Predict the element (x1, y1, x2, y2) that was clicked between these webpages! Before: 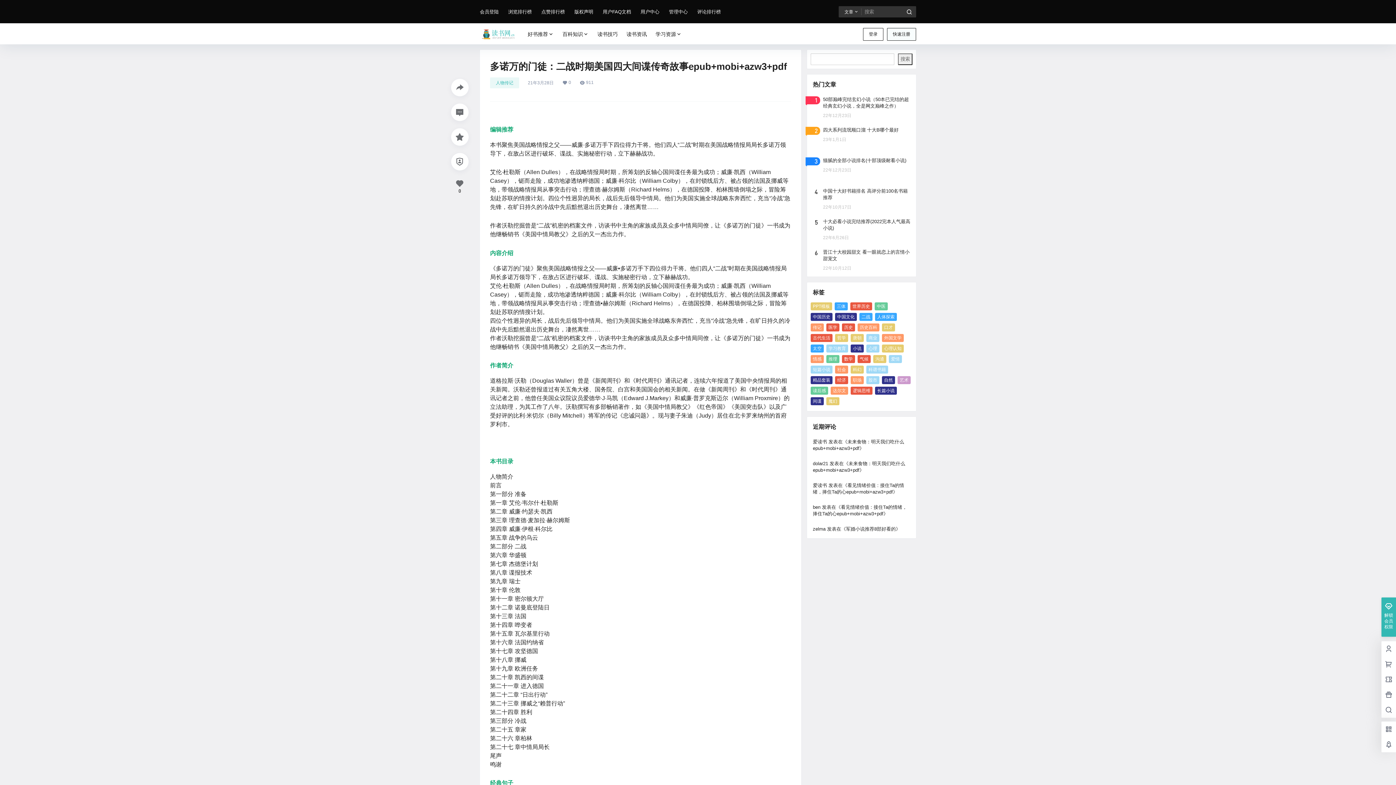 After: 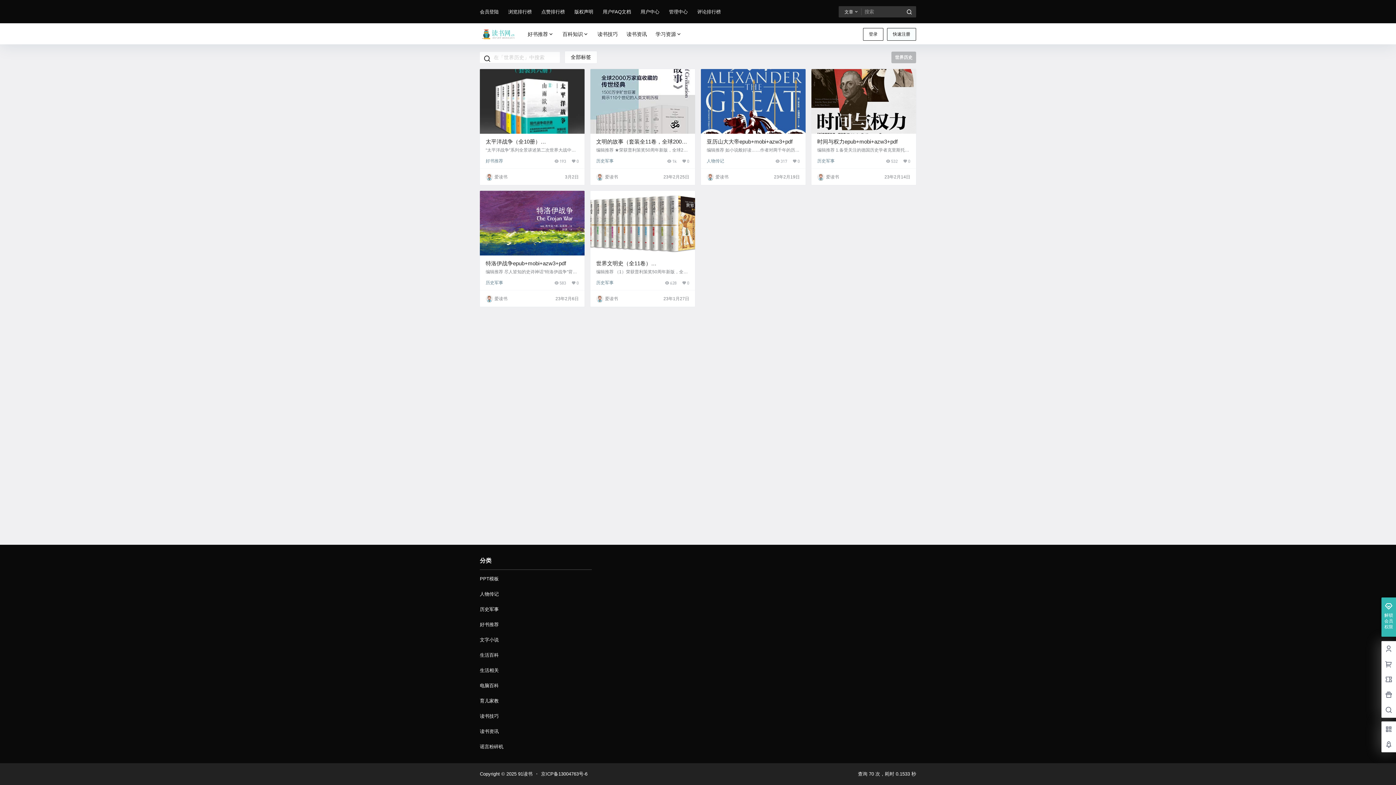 Action: bbox: (850, 302, 872, 310) label: 世界历史